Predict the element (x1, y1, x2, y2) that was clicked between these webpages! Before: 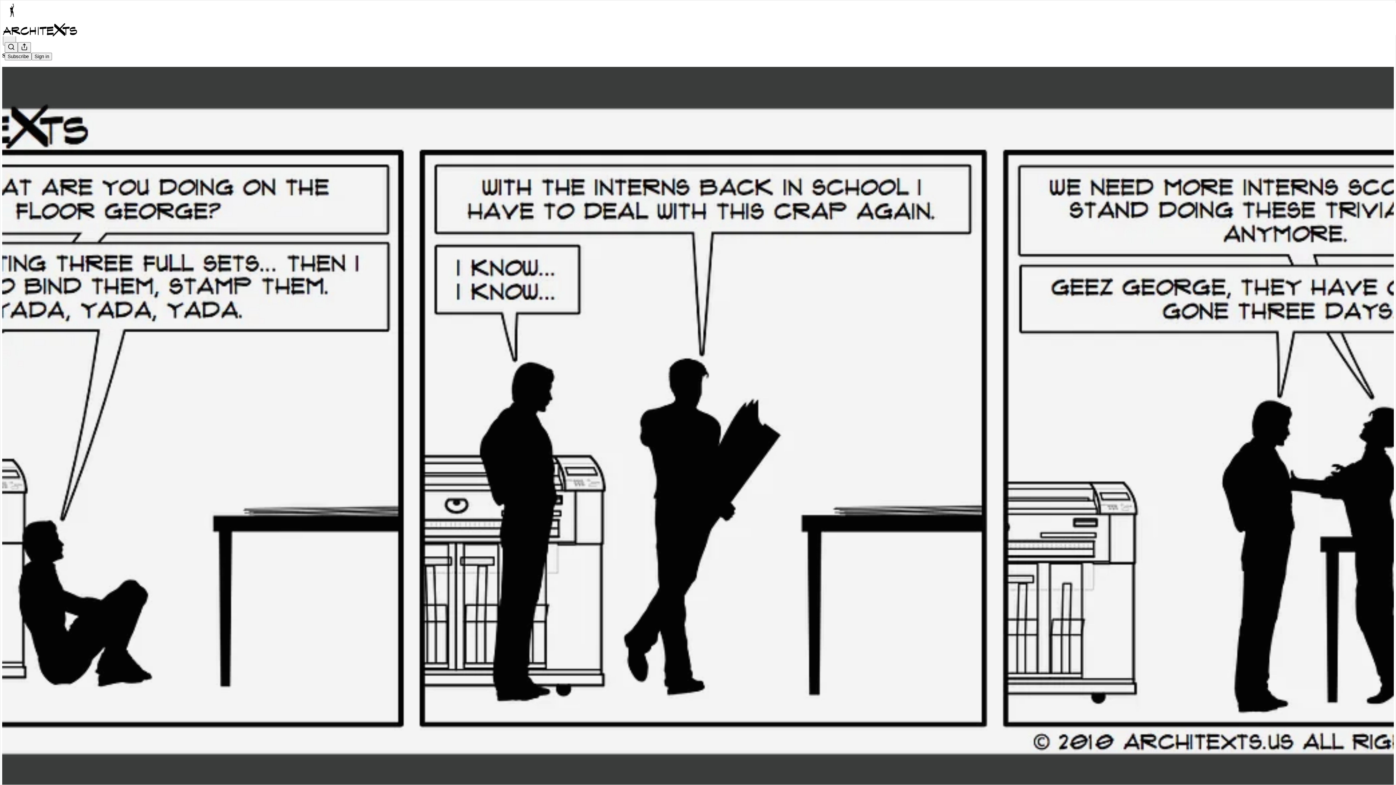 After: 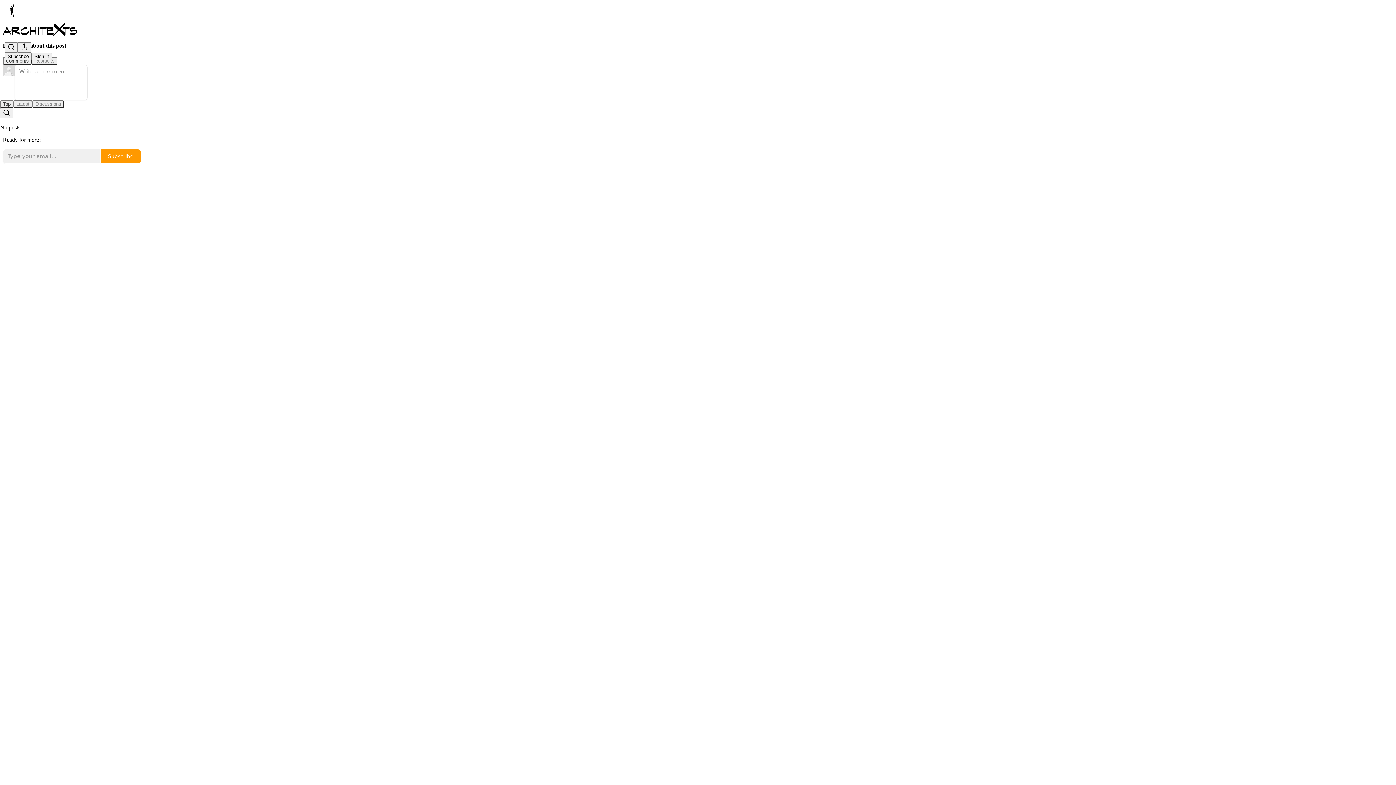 Action: bbox: (2, 66, 1394, 816) label: Architexts Archive Project
Trivial Tasks